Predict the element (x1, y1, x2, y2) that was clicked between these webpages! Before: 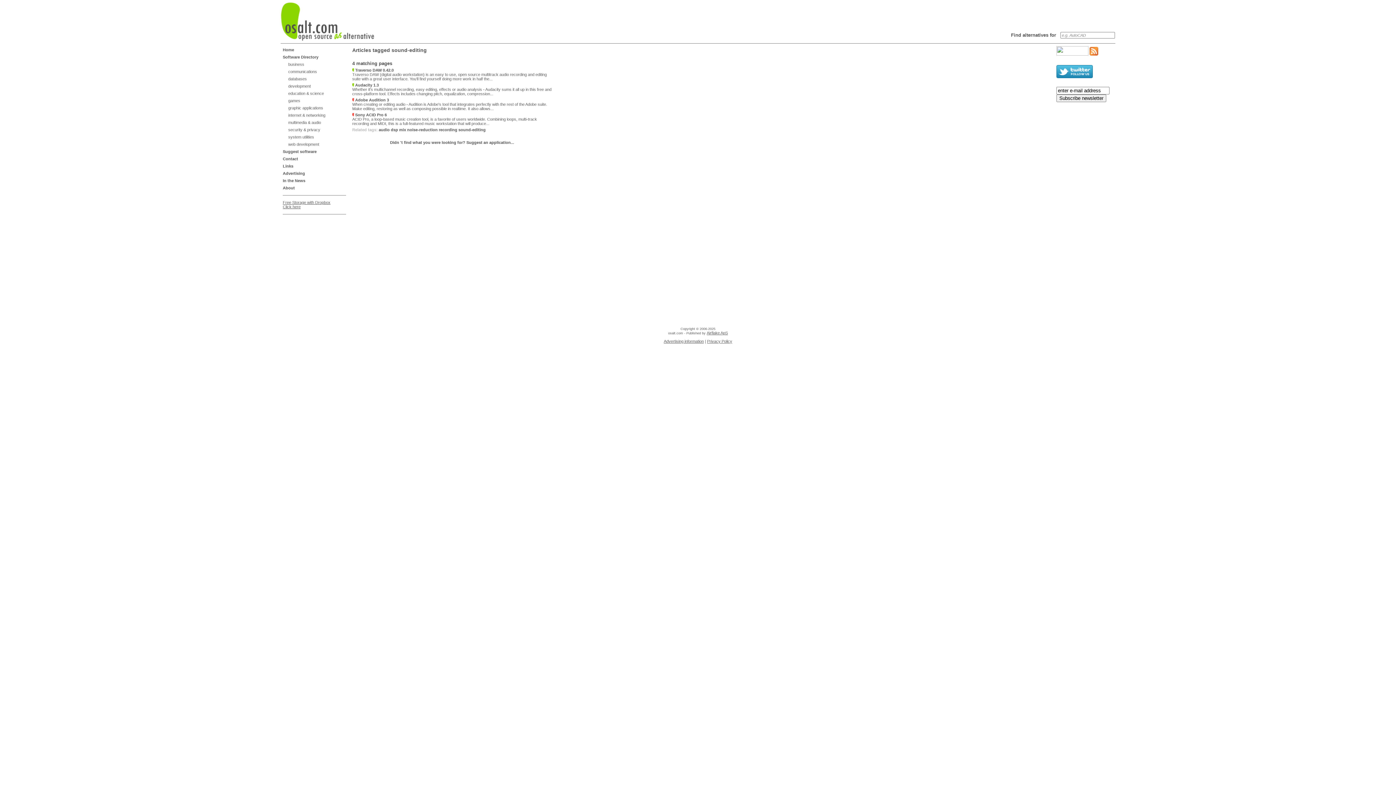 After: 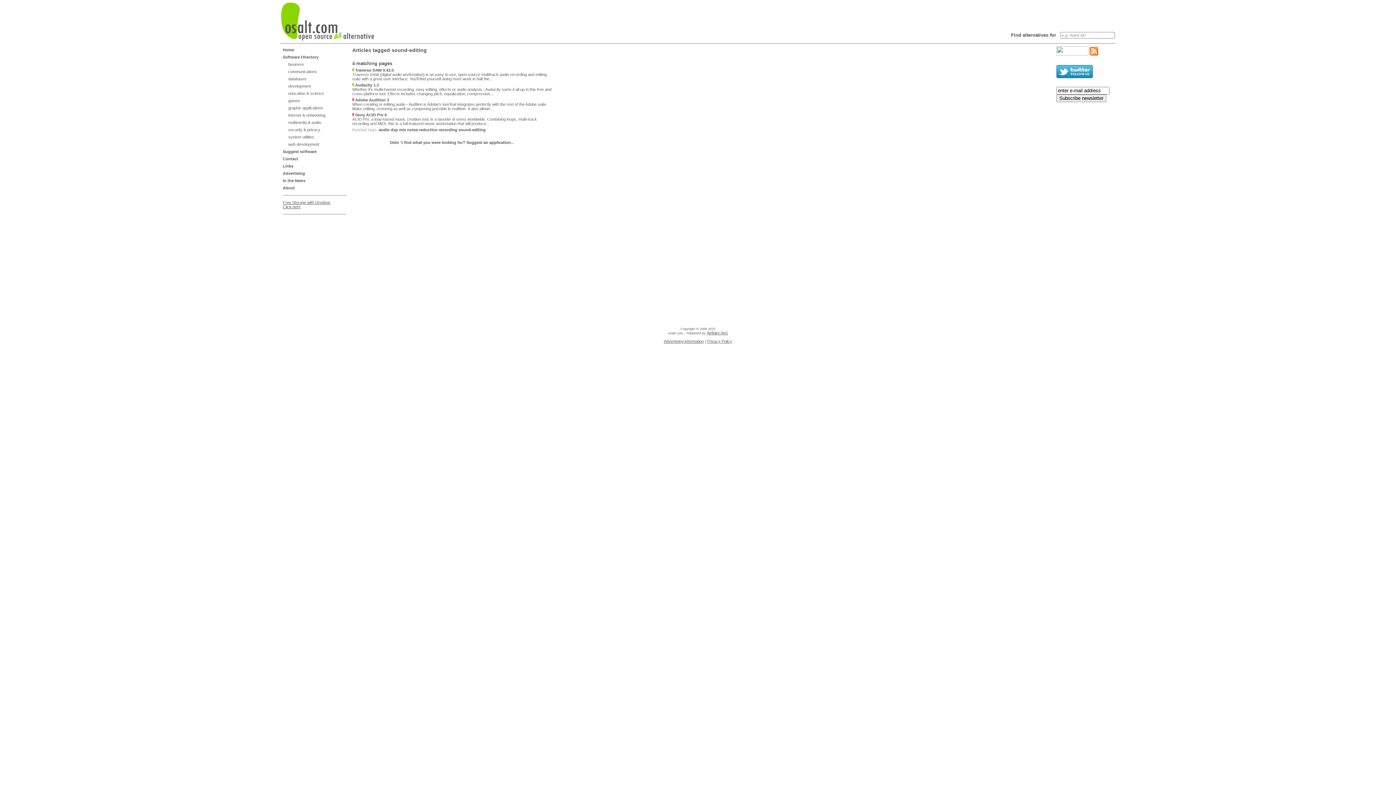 Action: bbox: (458, 127, 485, 132) label: sound-editing